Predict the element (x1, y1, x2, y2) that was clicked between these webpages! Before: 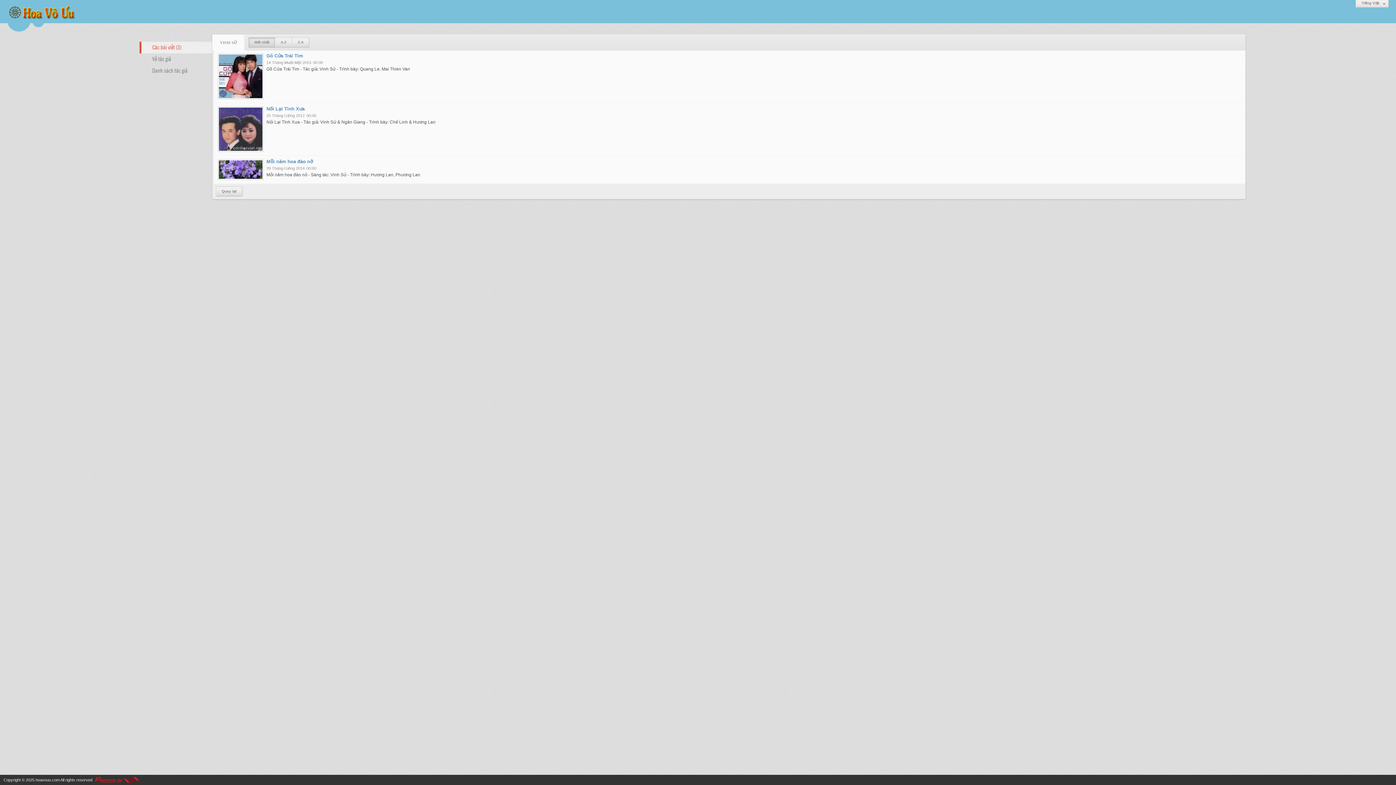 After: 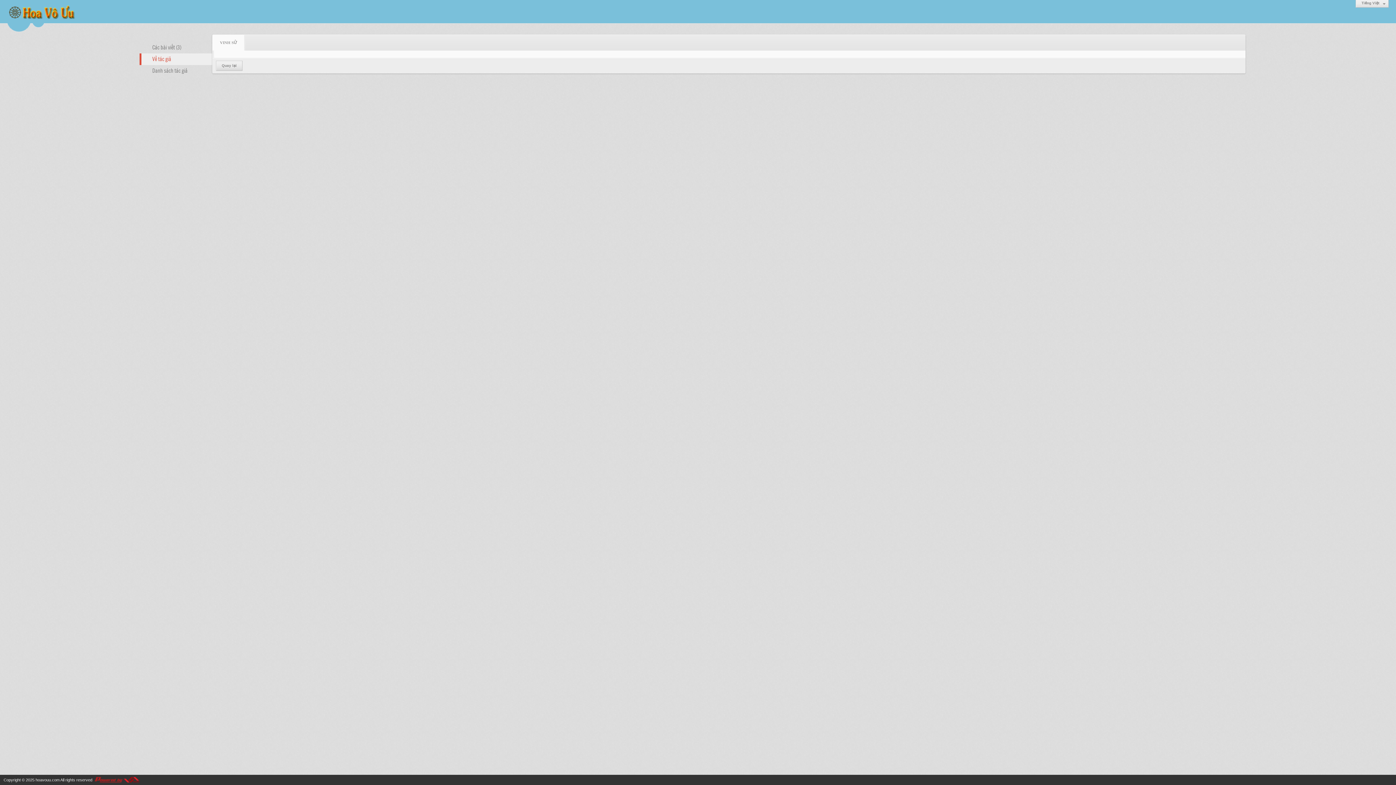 Action: label: Về tác giả bbox: (139, 53, 212, 65)